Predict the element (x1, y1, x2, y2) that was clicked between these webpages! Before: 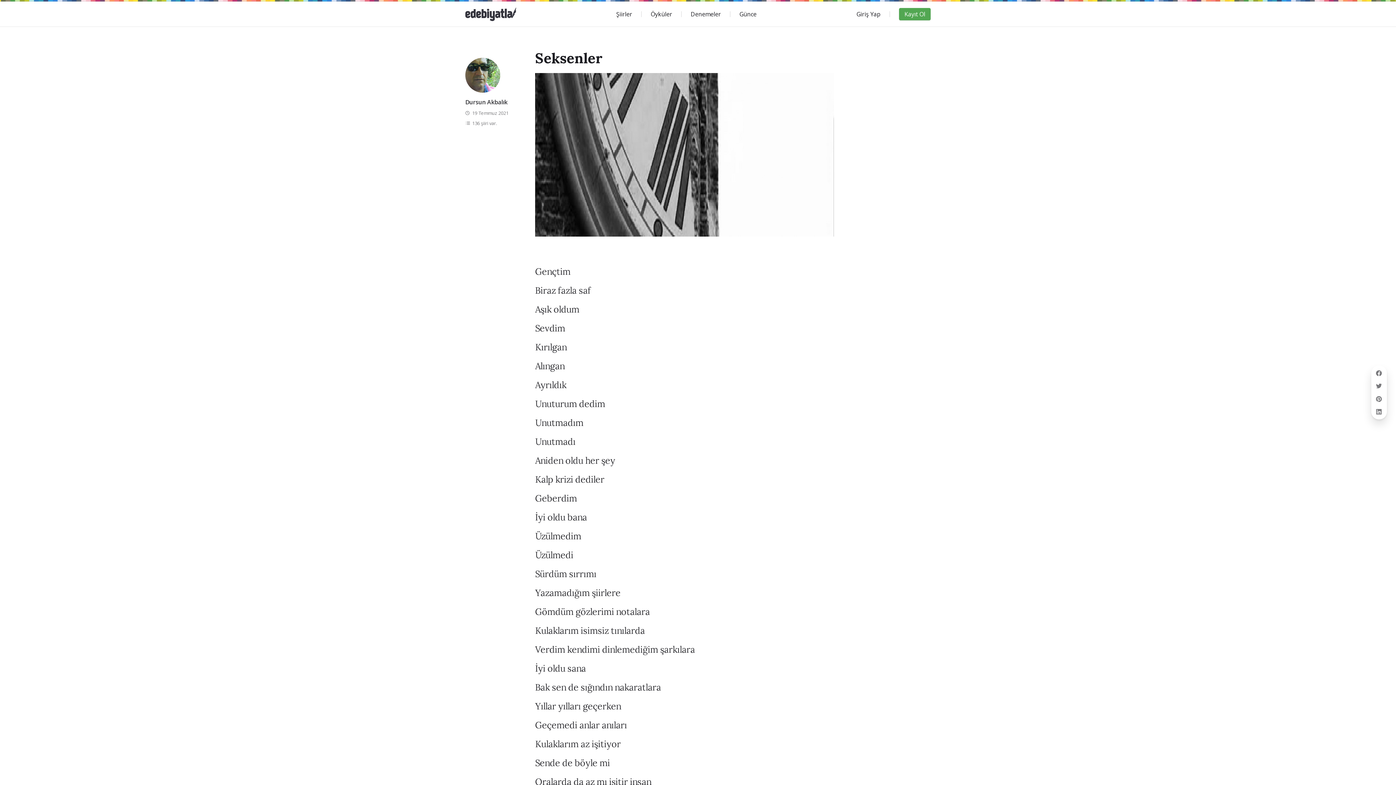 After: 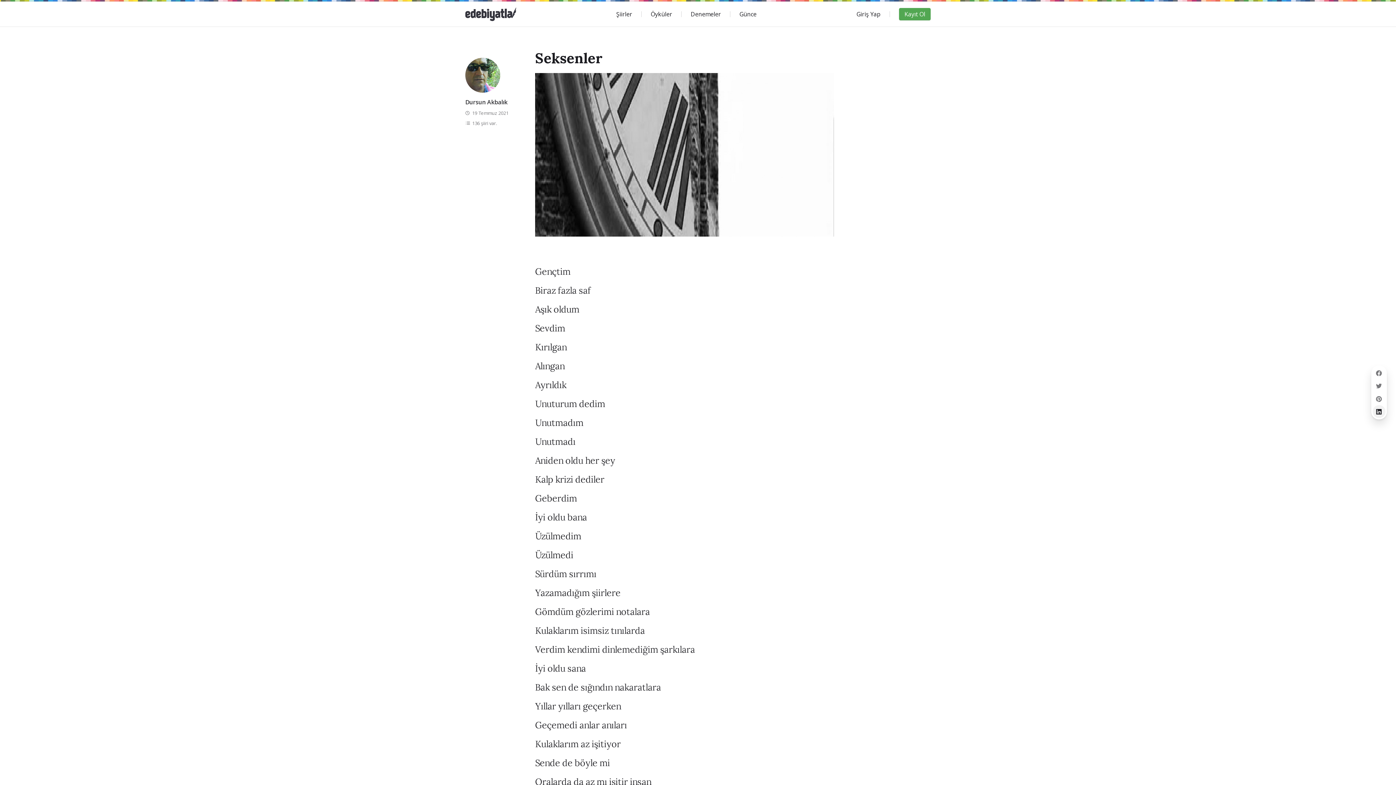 Action: bbox: (1373, 405, 1385, 418)